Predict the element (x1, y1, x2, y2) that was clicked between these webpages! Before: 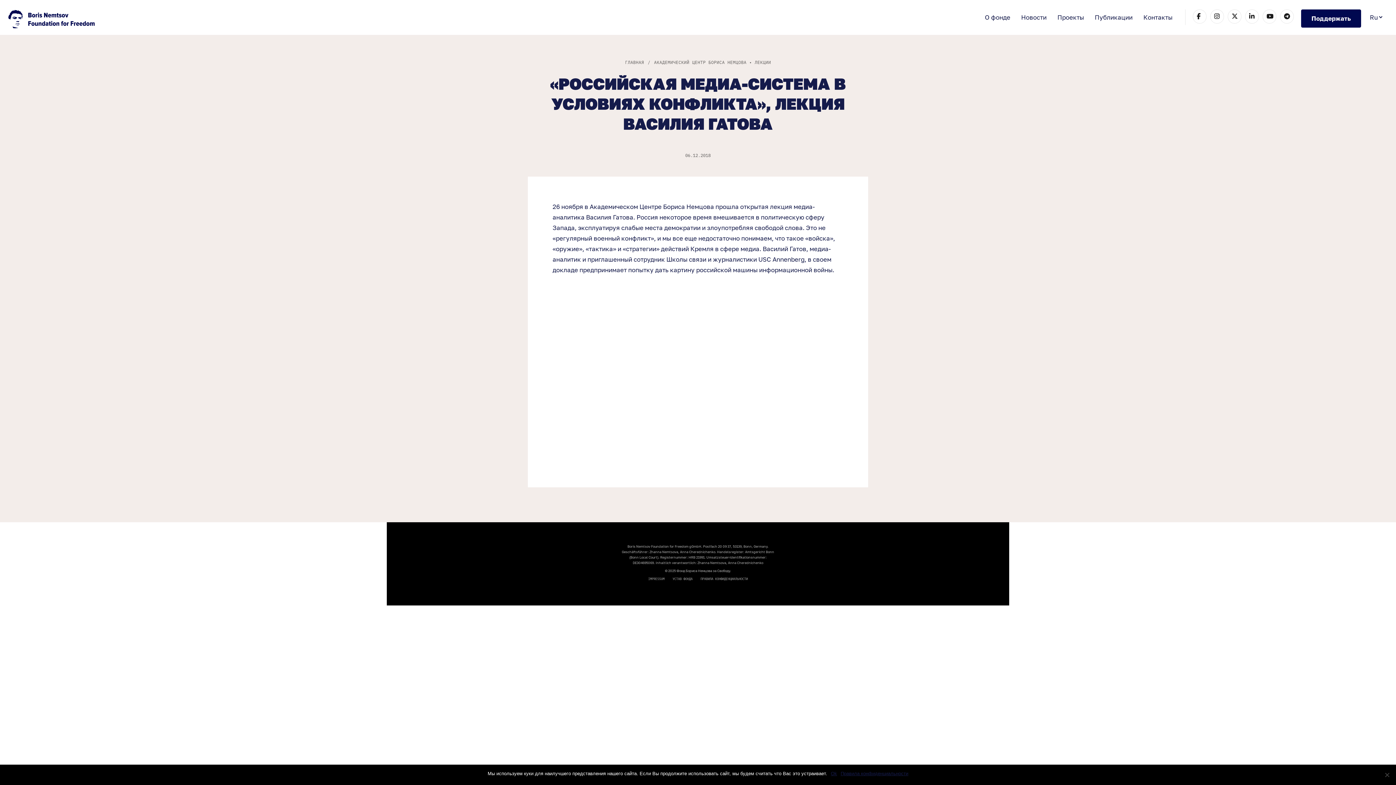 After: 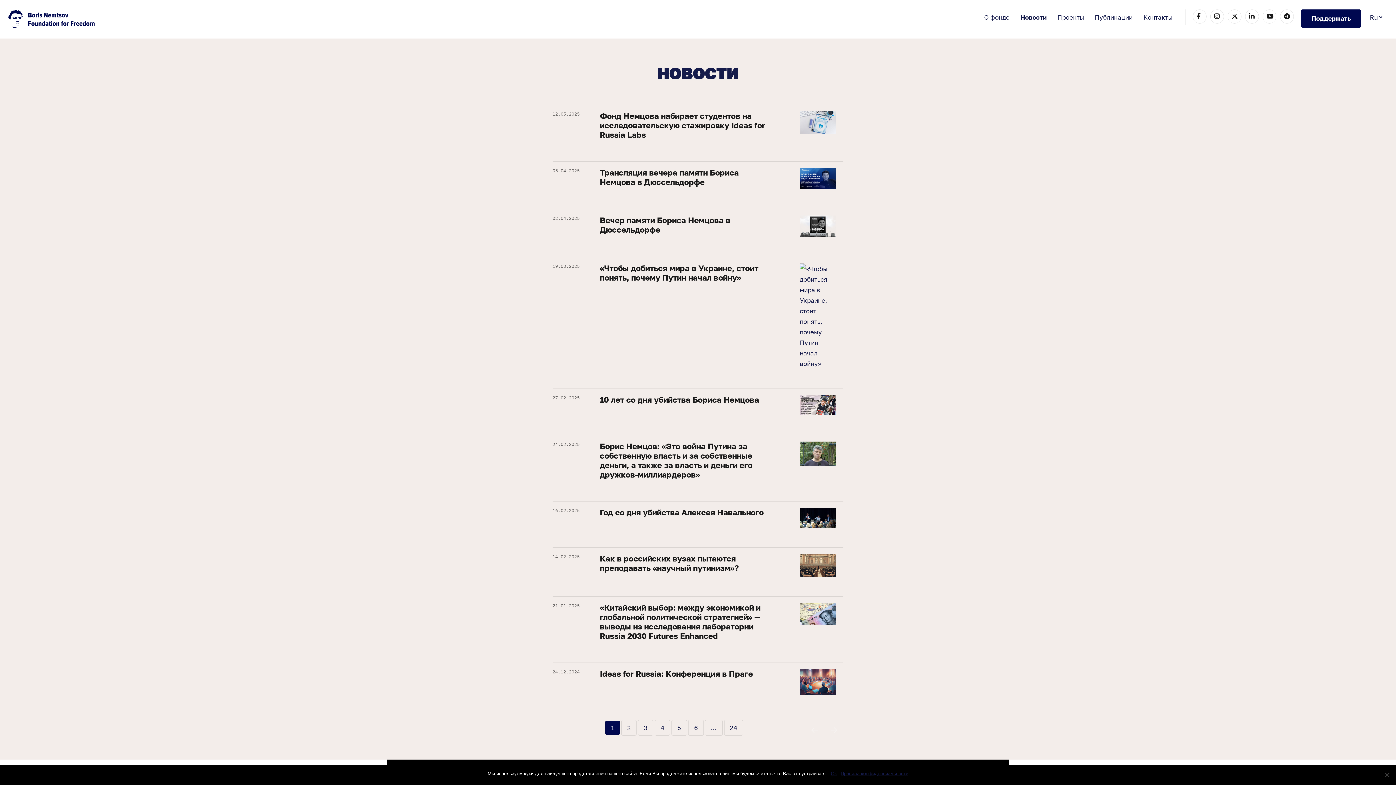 Action: bbox: (1021, 9, 1046, 21) label: Новости